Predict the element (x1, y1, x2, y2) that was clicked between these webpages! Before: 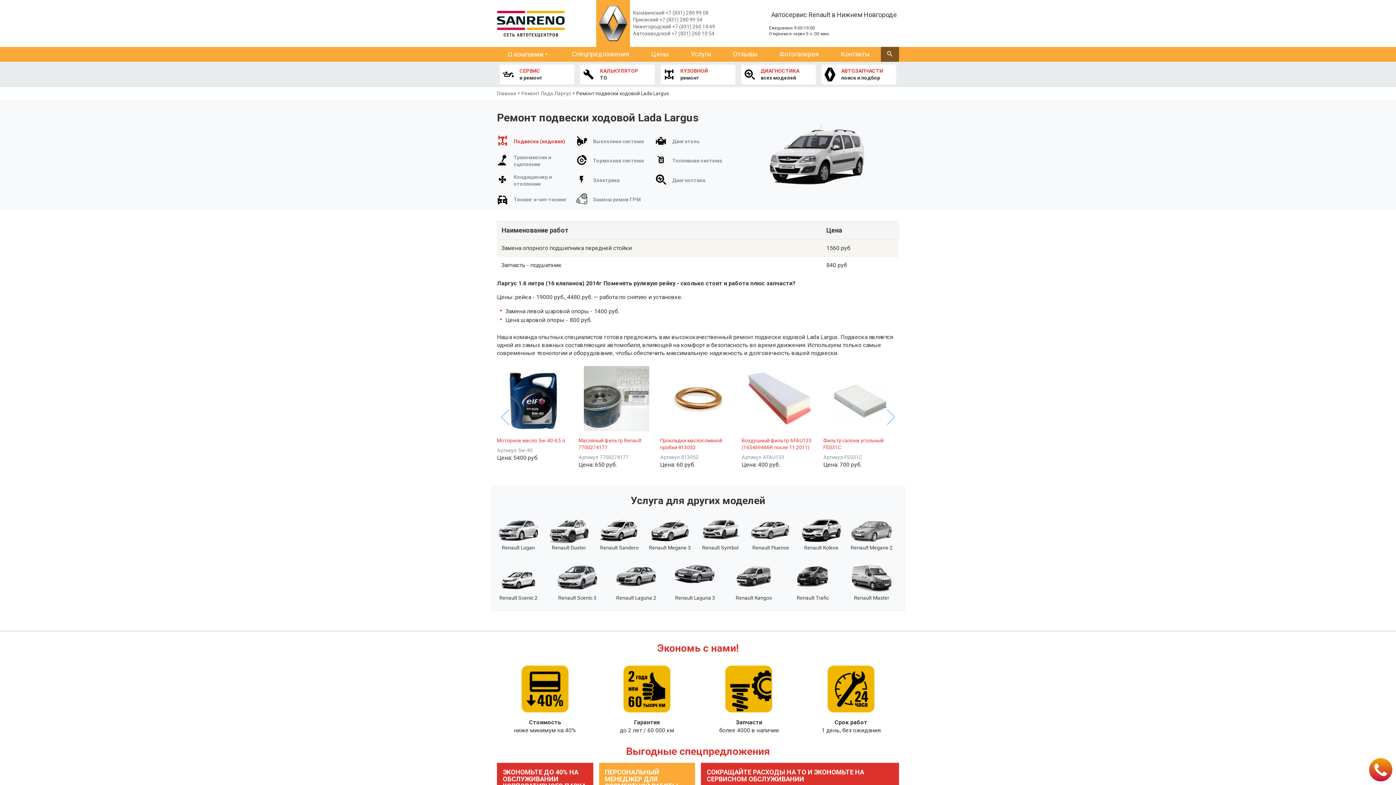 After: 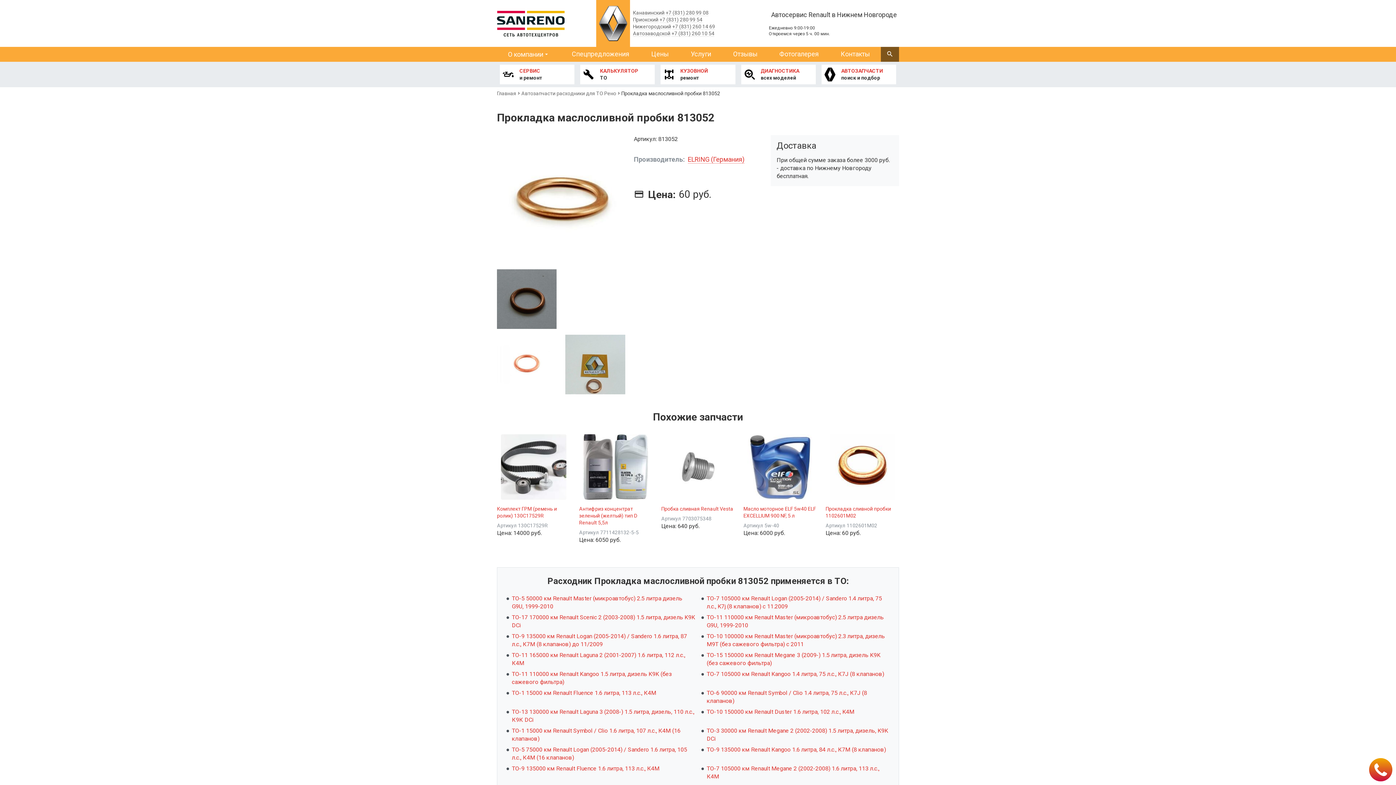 Action: bbox: (665, 366, 730, 431)